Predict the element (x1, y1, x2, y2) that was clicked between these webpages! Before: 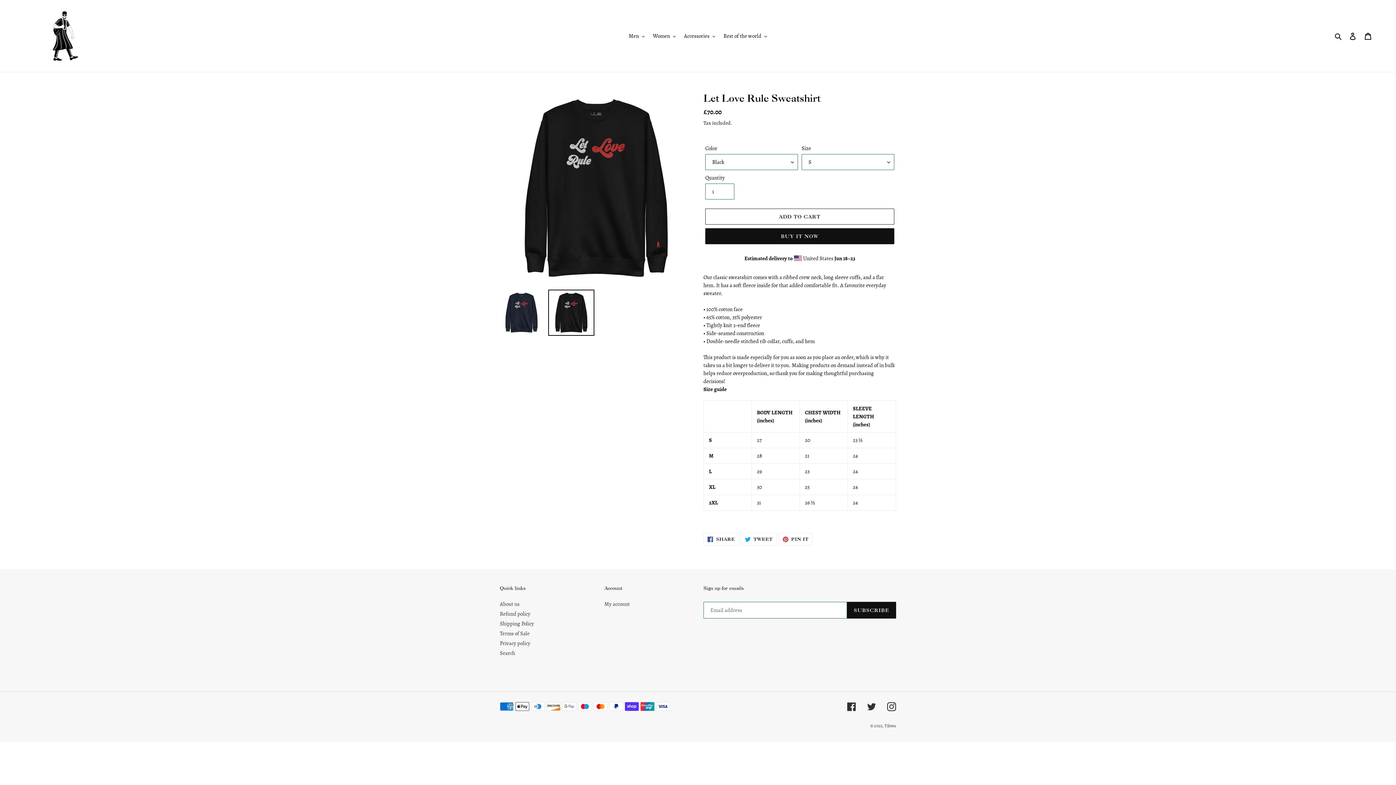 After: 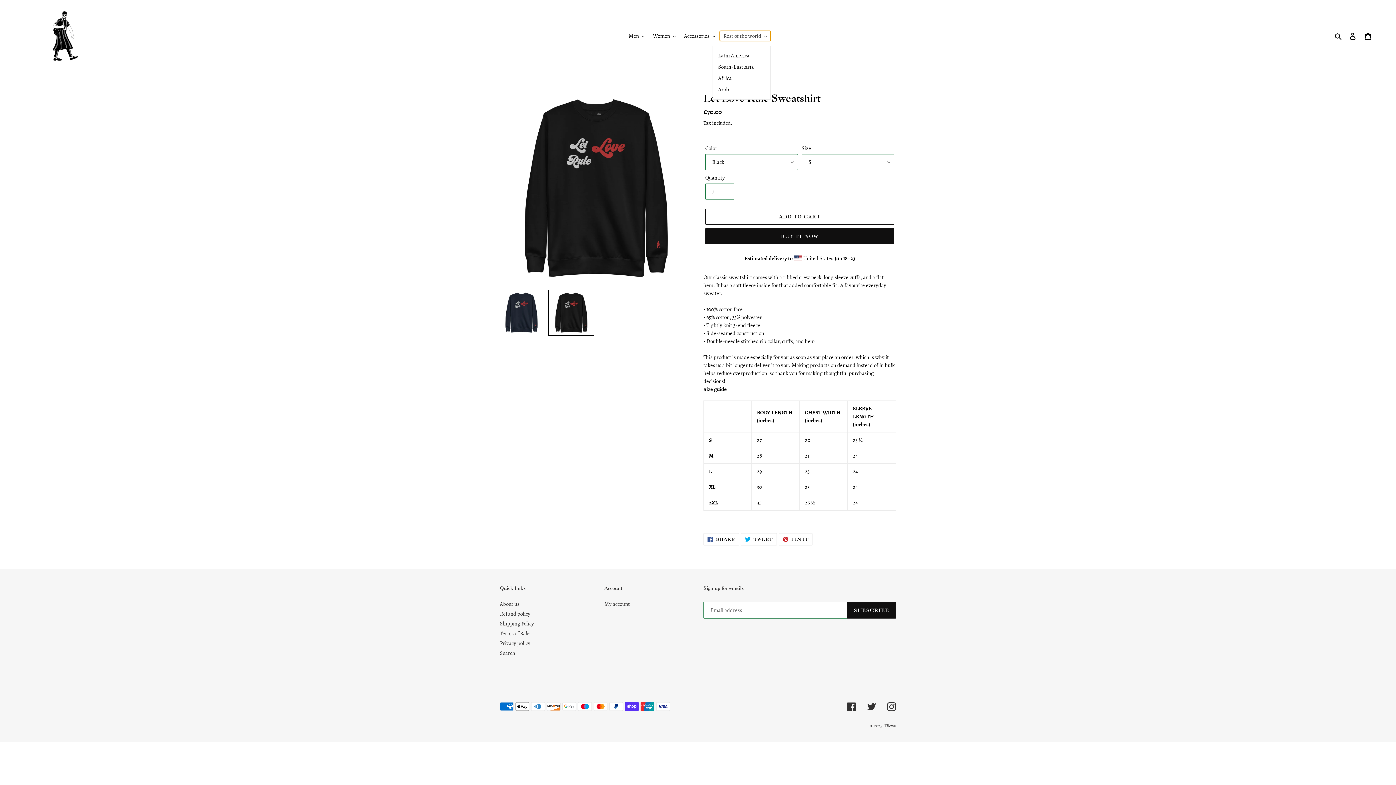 Action: bbox: (720, 30, 770, 41) label: Rest of the world